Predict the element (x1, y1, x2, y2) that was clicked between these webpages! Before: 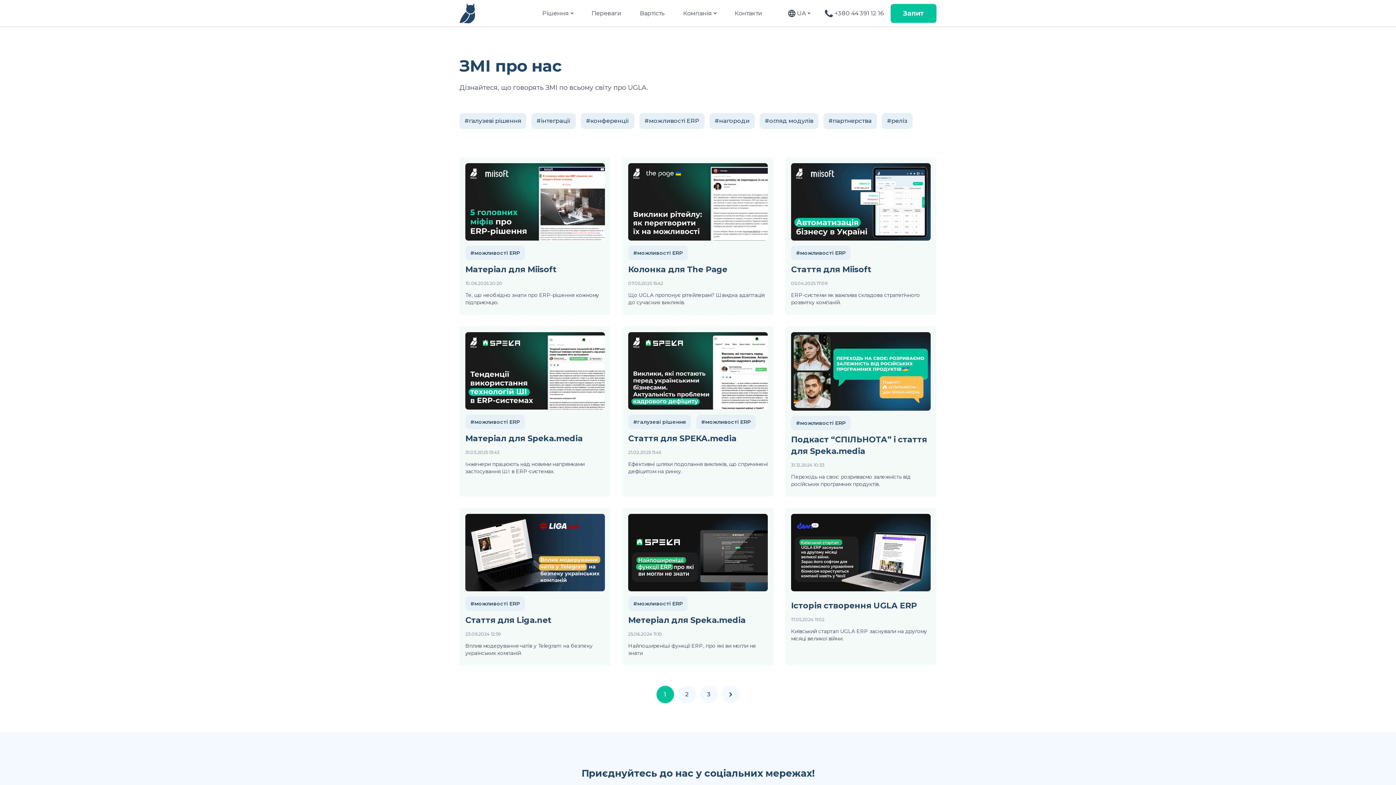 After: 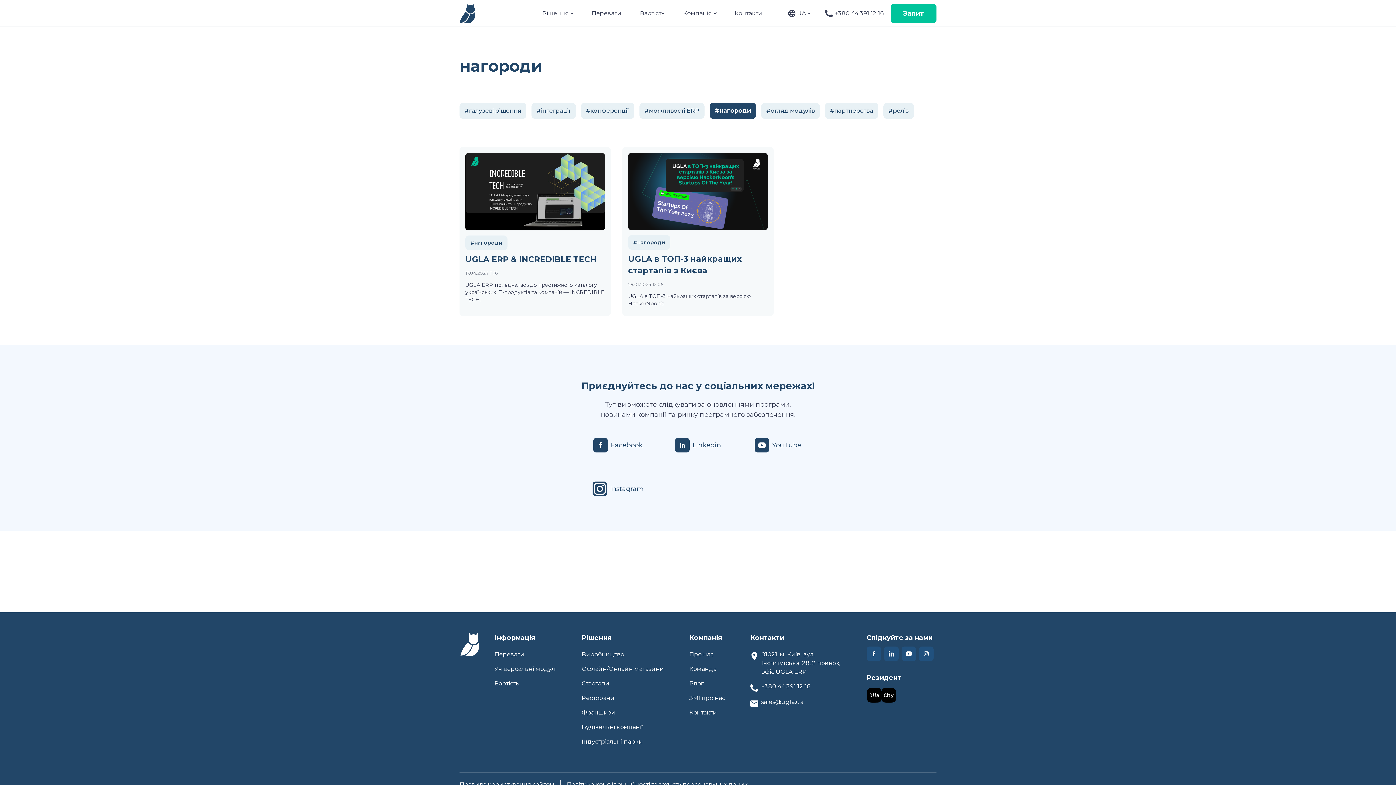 Action: bbox: (709, 113, 754, 129) label: #нагороди